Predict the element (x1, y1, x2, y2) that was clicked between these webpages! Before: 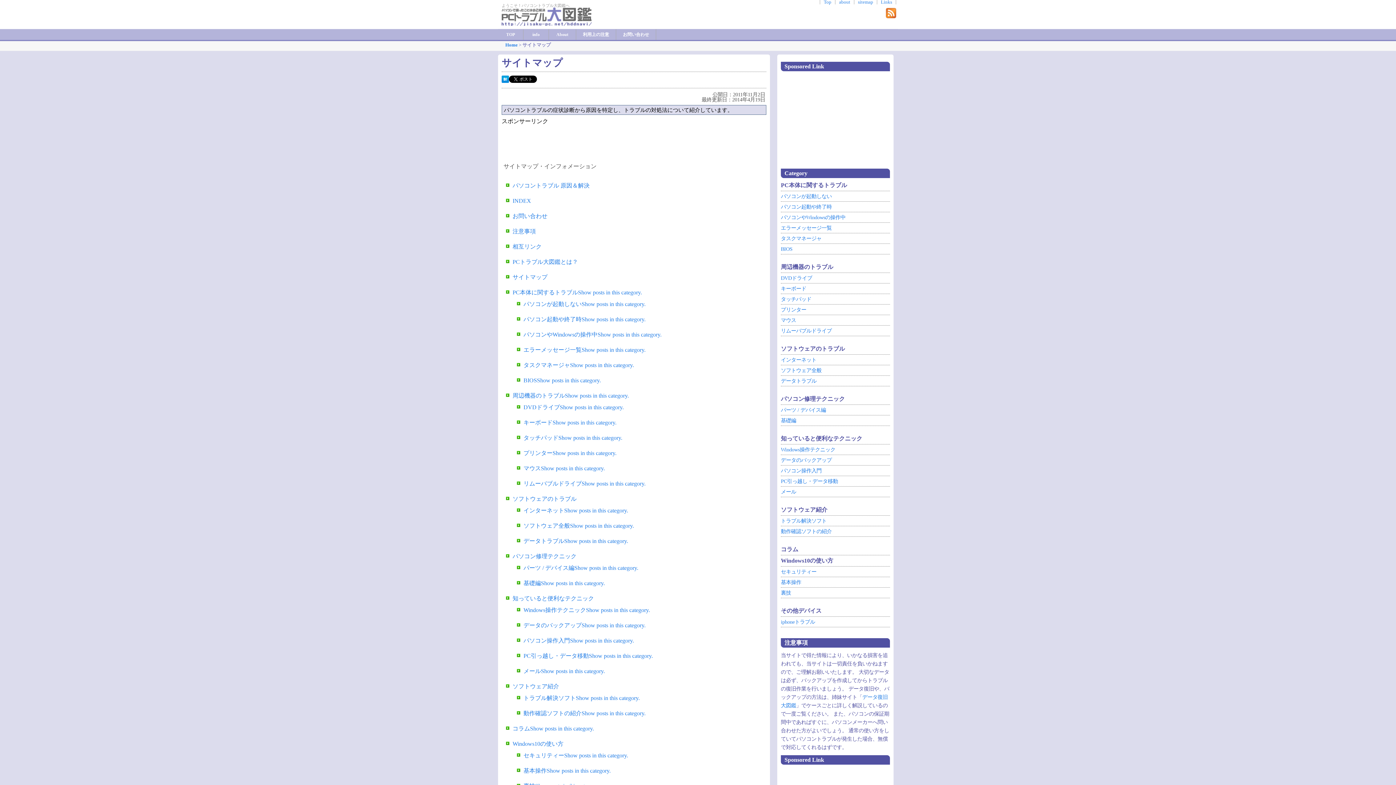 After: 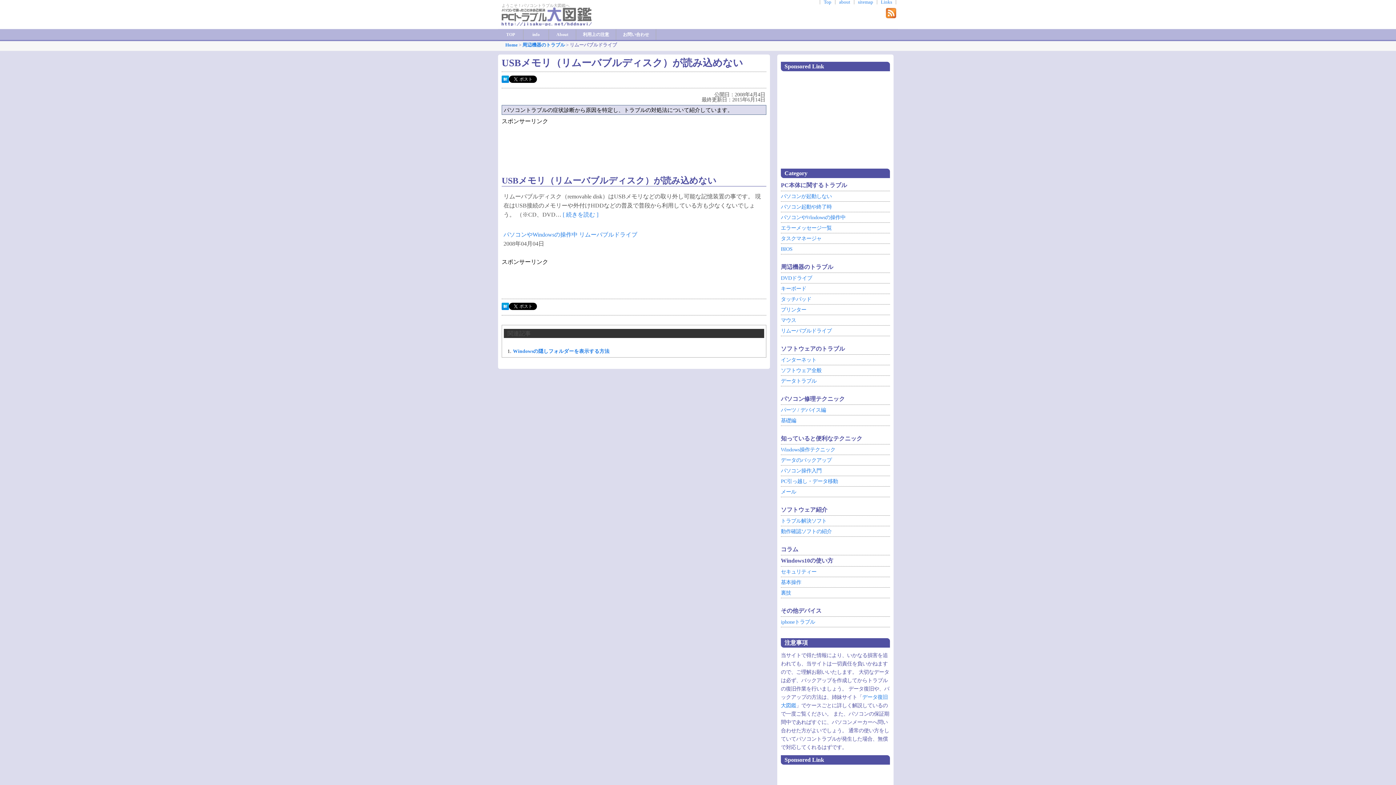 Action: label: リムーバブルドライブ bbox: (781, 325, 890, 336)